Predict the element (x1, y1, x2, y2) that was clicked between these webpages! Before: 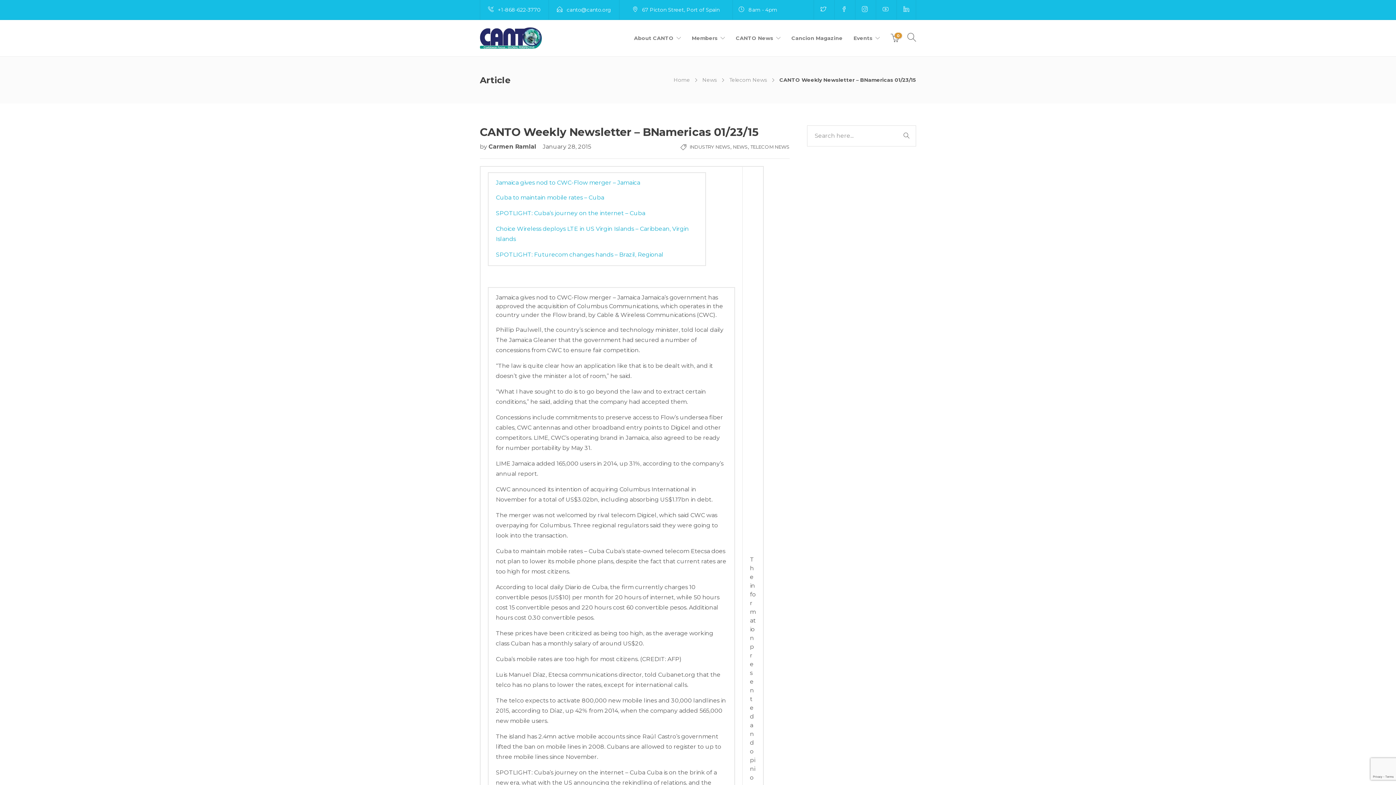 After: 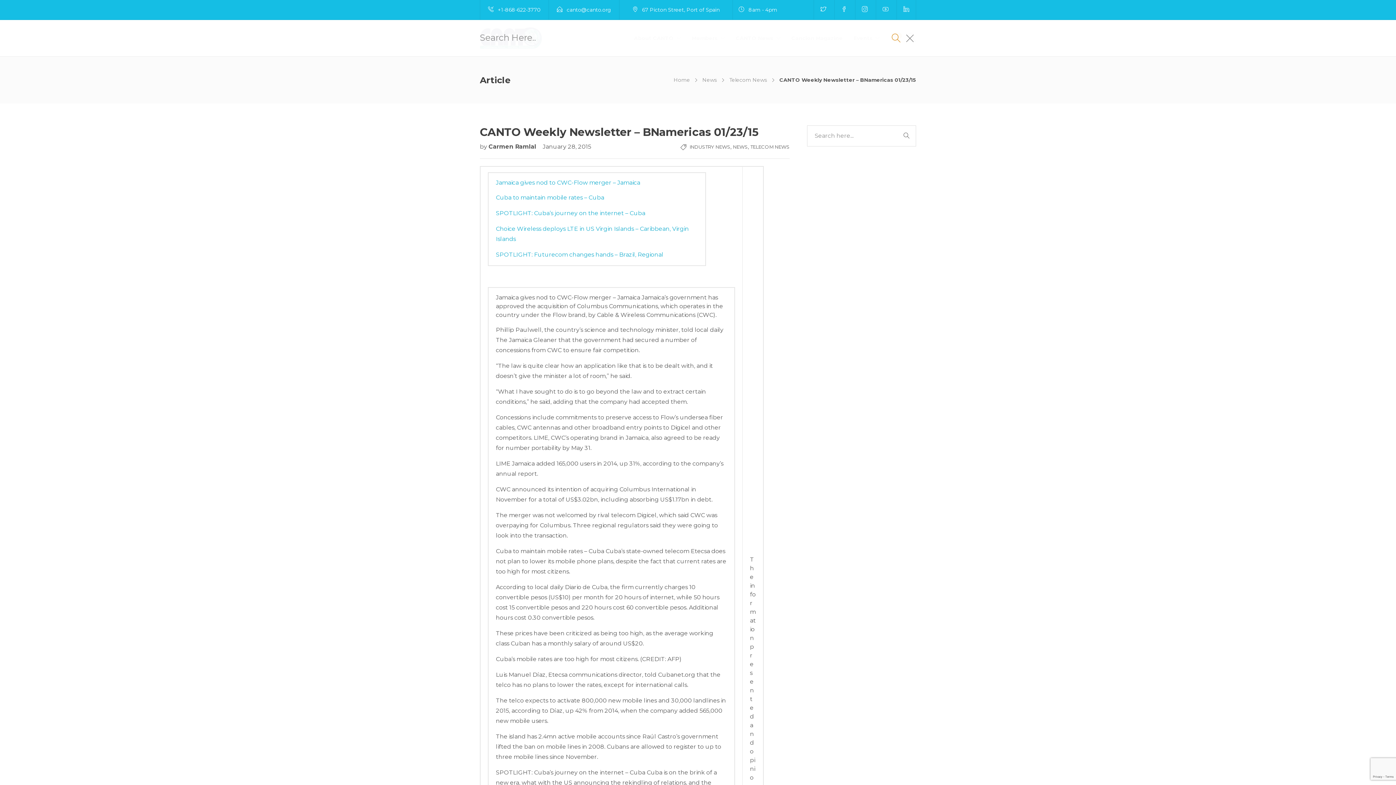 Action: bbox: (907, 20, 916, 56)